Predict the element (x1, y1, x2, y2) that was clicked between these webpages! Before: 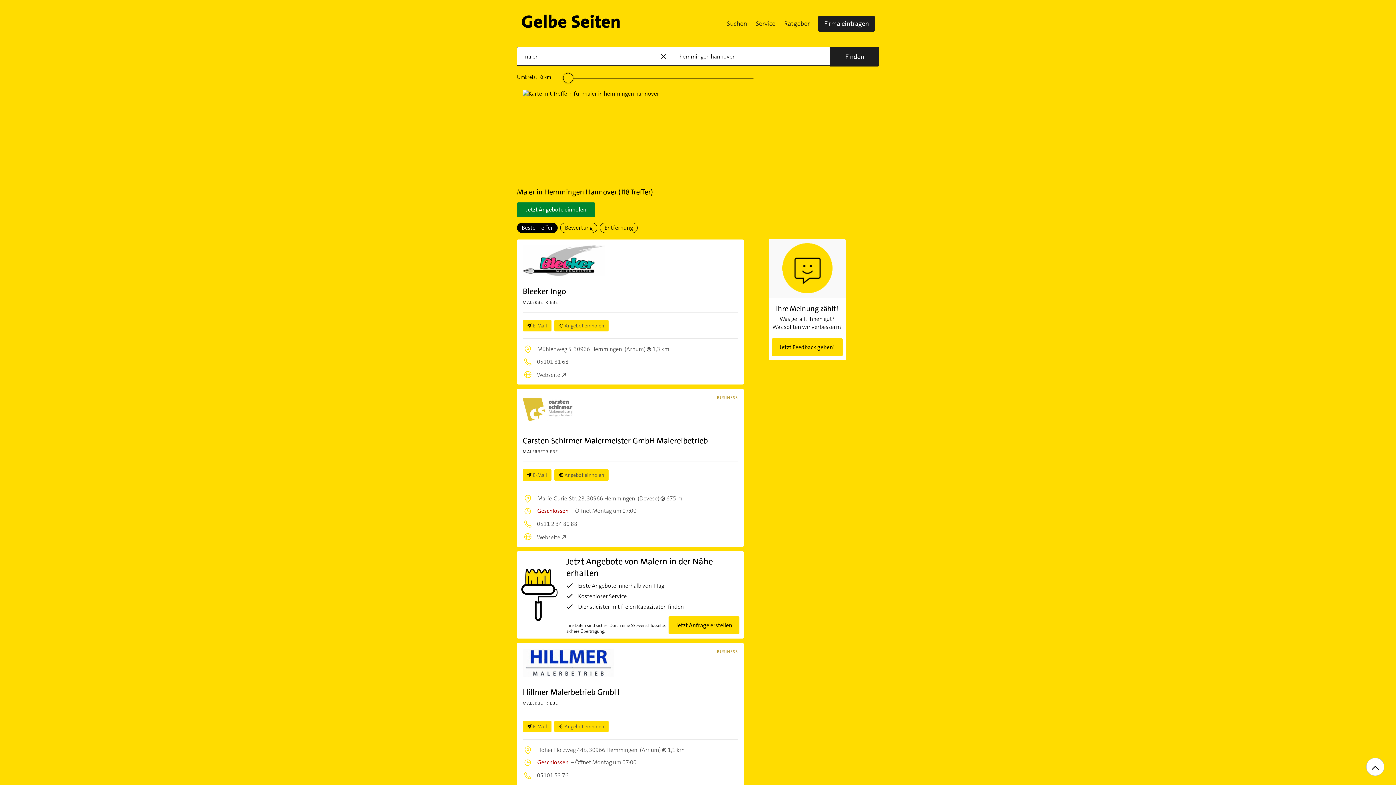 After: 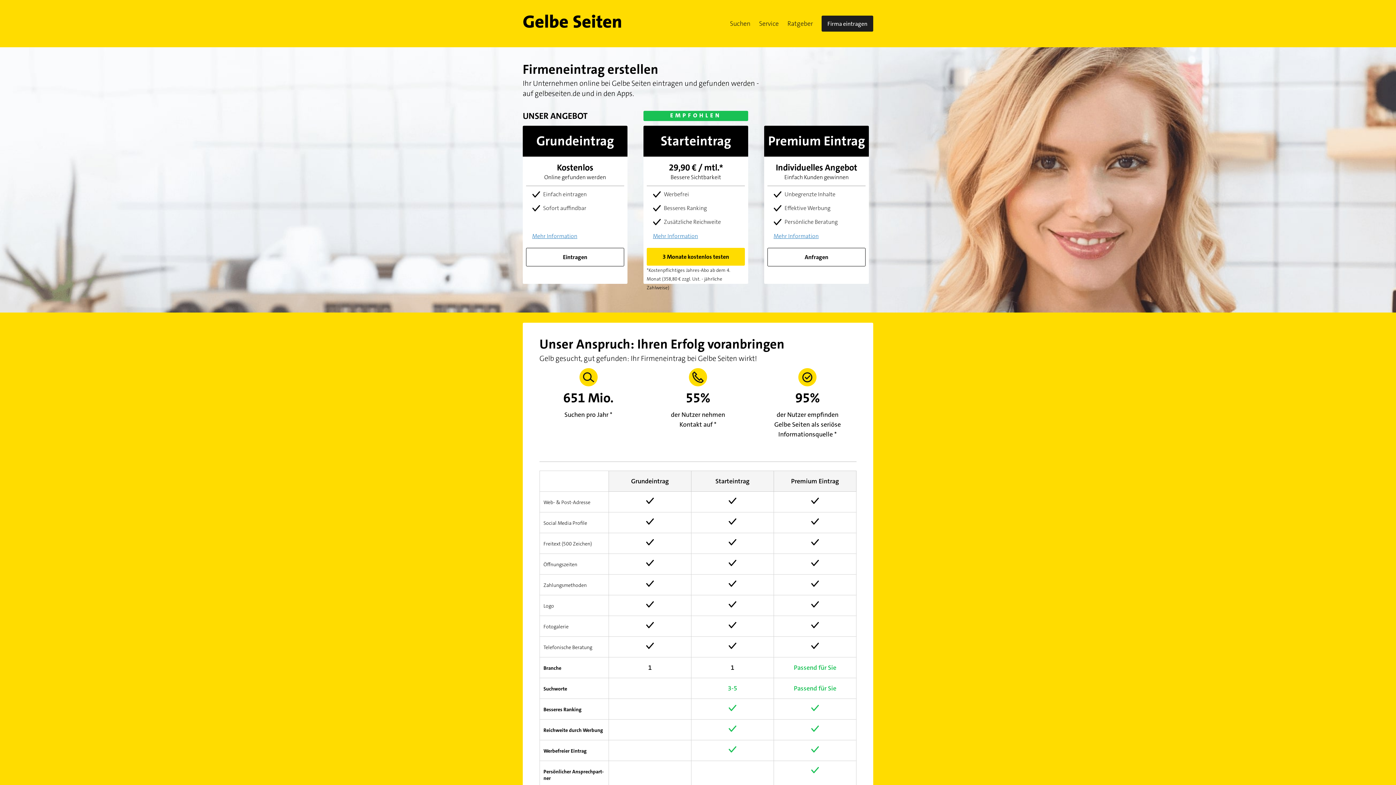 Action: bbox: (818, 15, 874, 31) label: Firma eintragen